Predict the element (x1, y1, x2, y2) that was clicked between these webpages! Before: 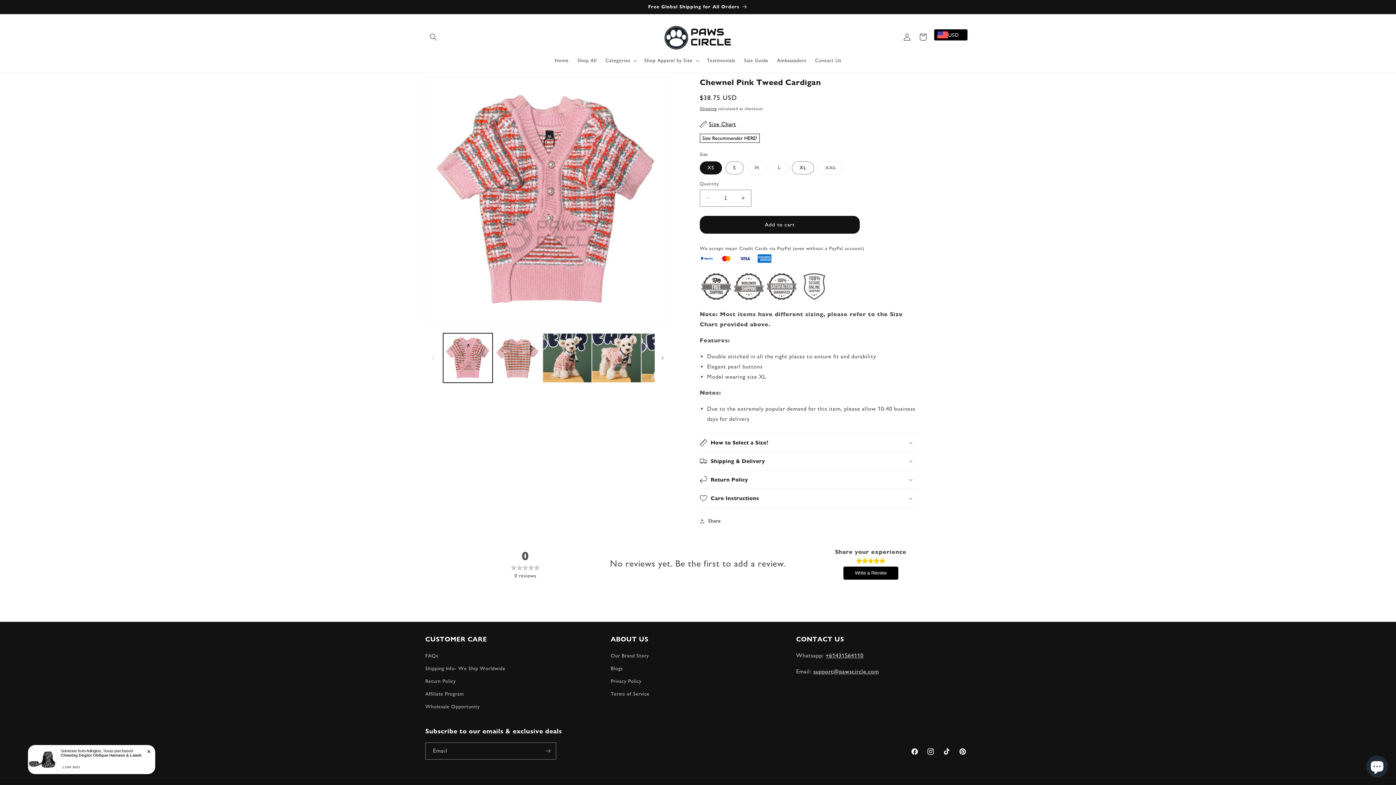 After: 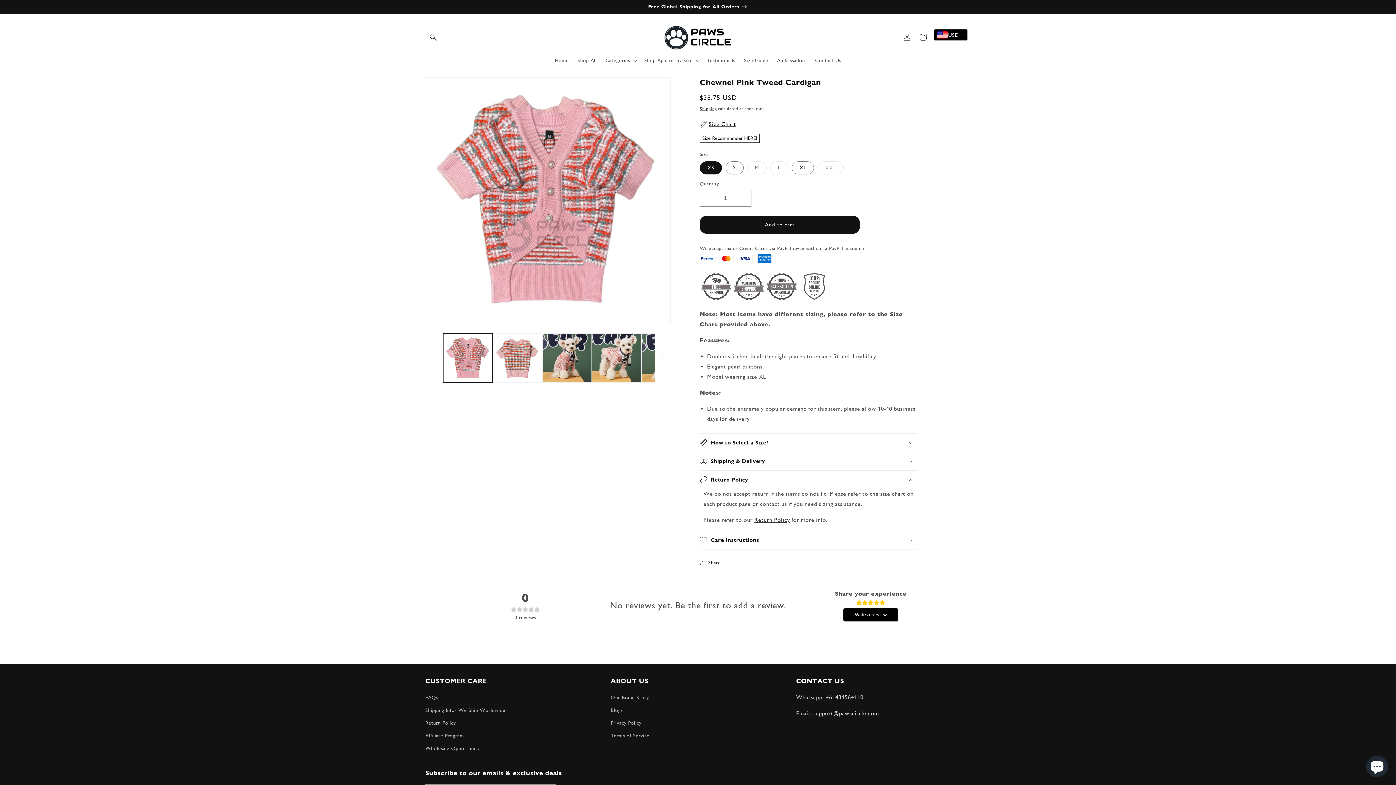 Action: label: Return Policy bbox: (700, 470, 918, 488)